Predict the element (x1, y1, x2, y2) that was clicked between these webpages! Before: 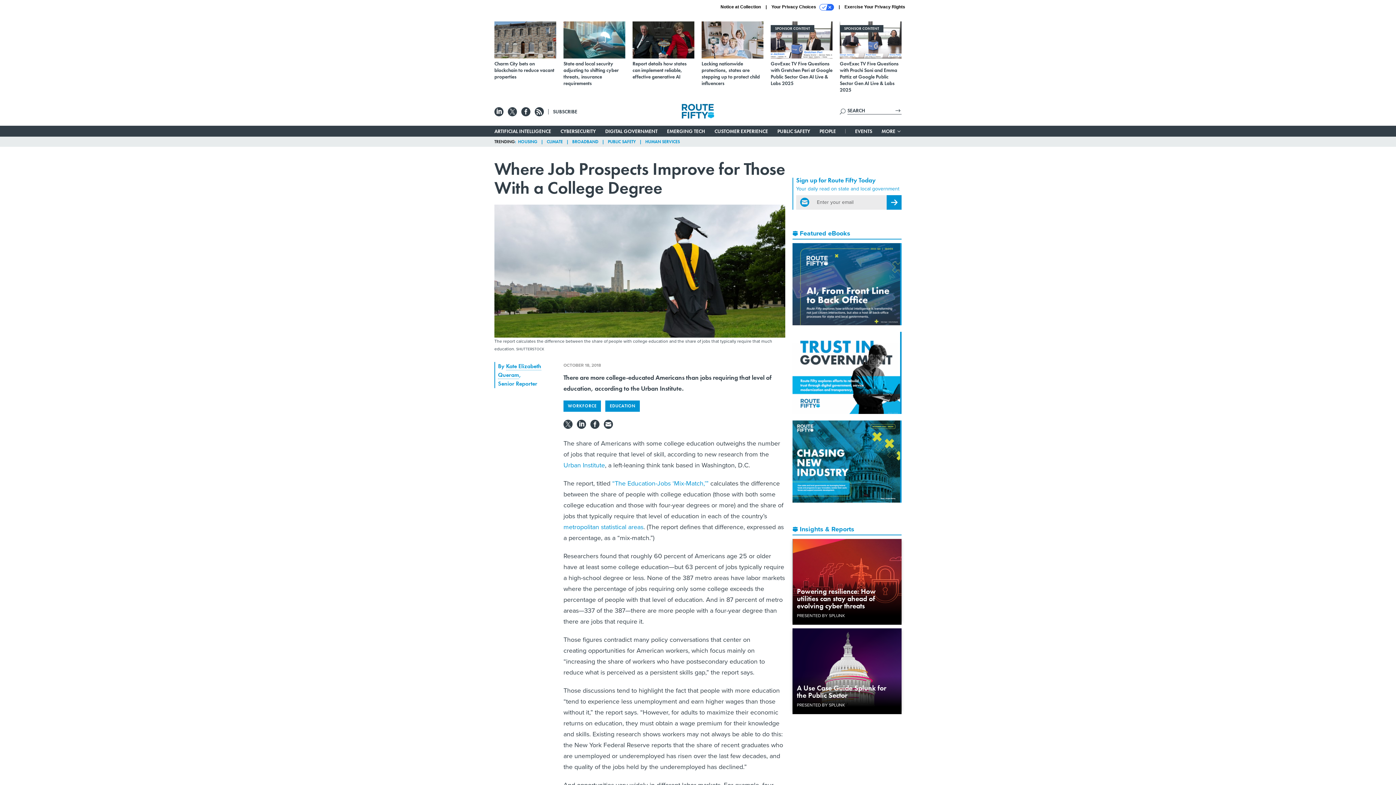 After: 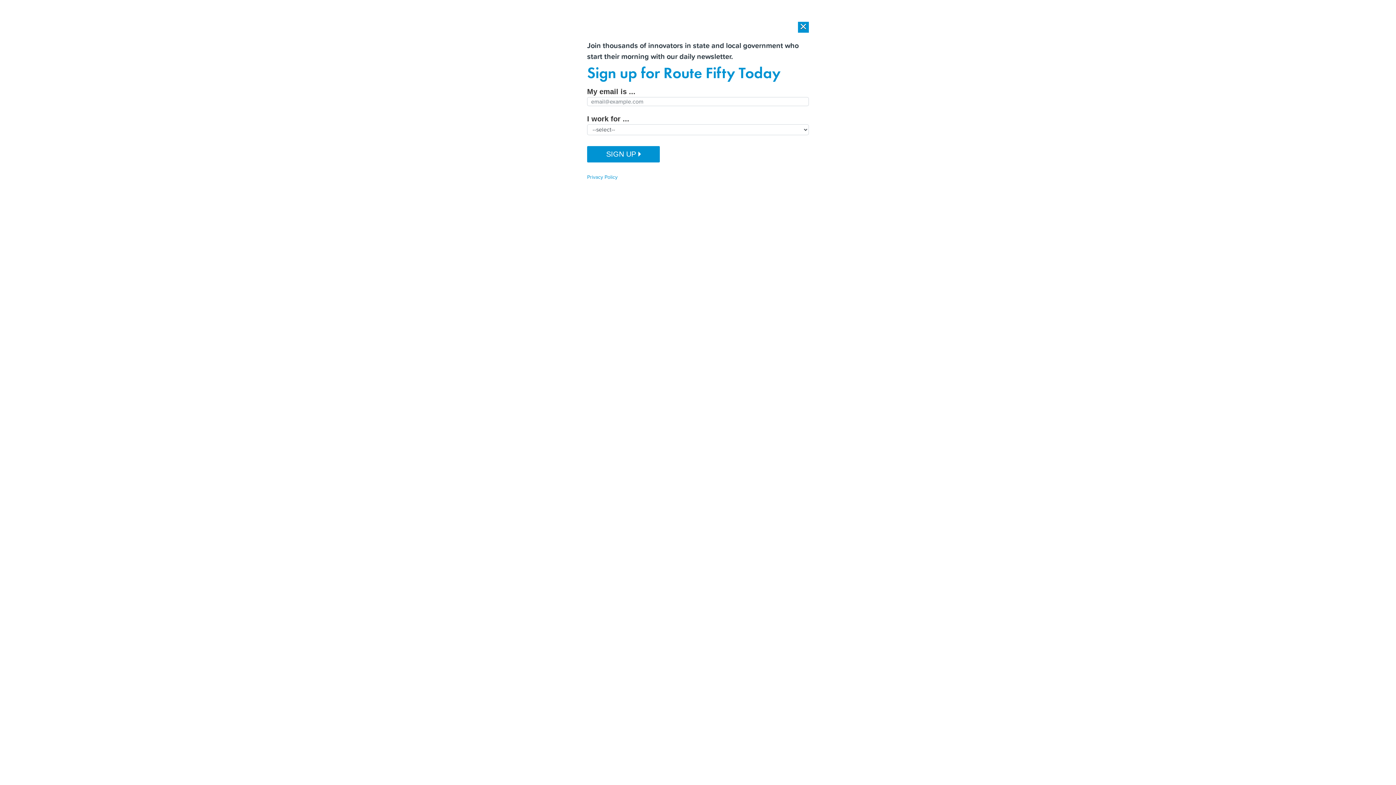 Action: bbox: (518, 138, 537, 144) label: HOUSING